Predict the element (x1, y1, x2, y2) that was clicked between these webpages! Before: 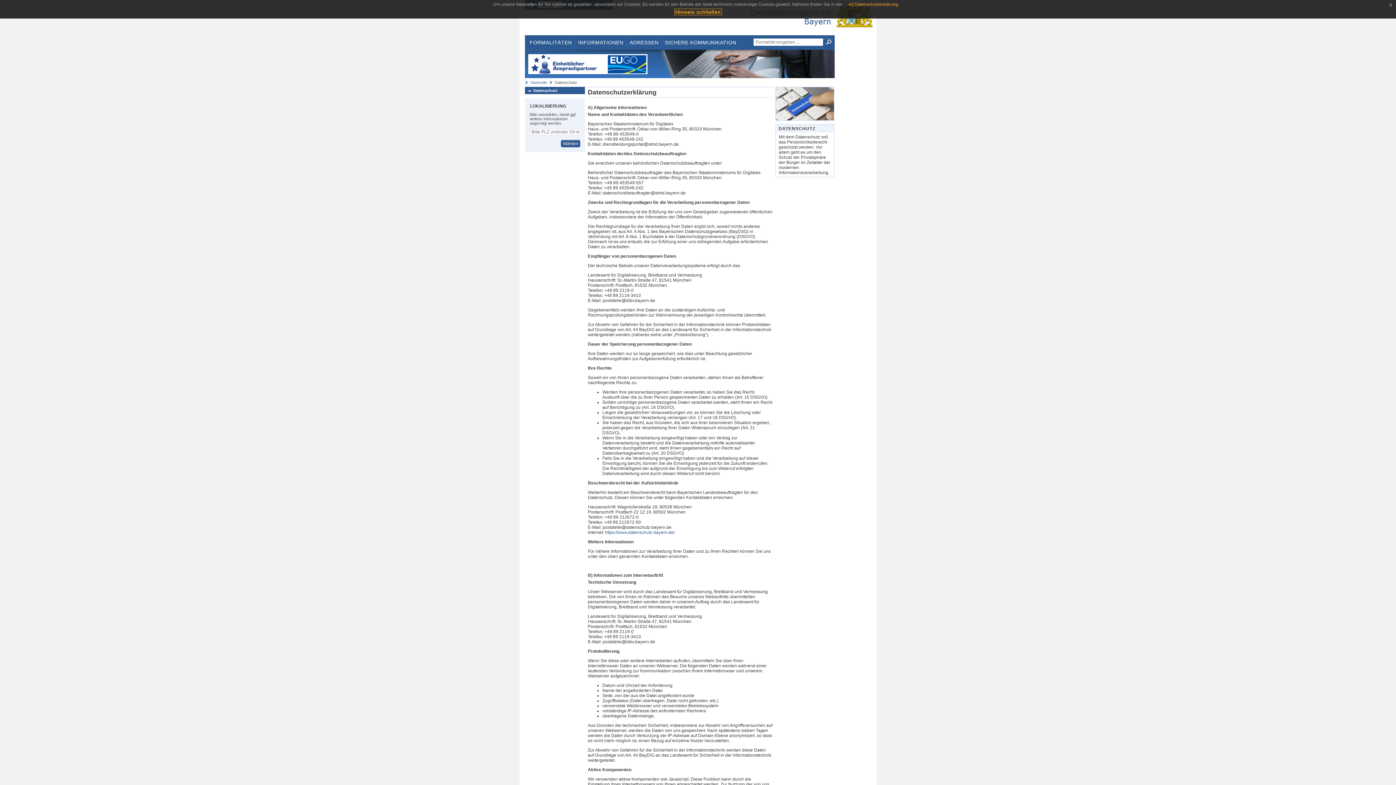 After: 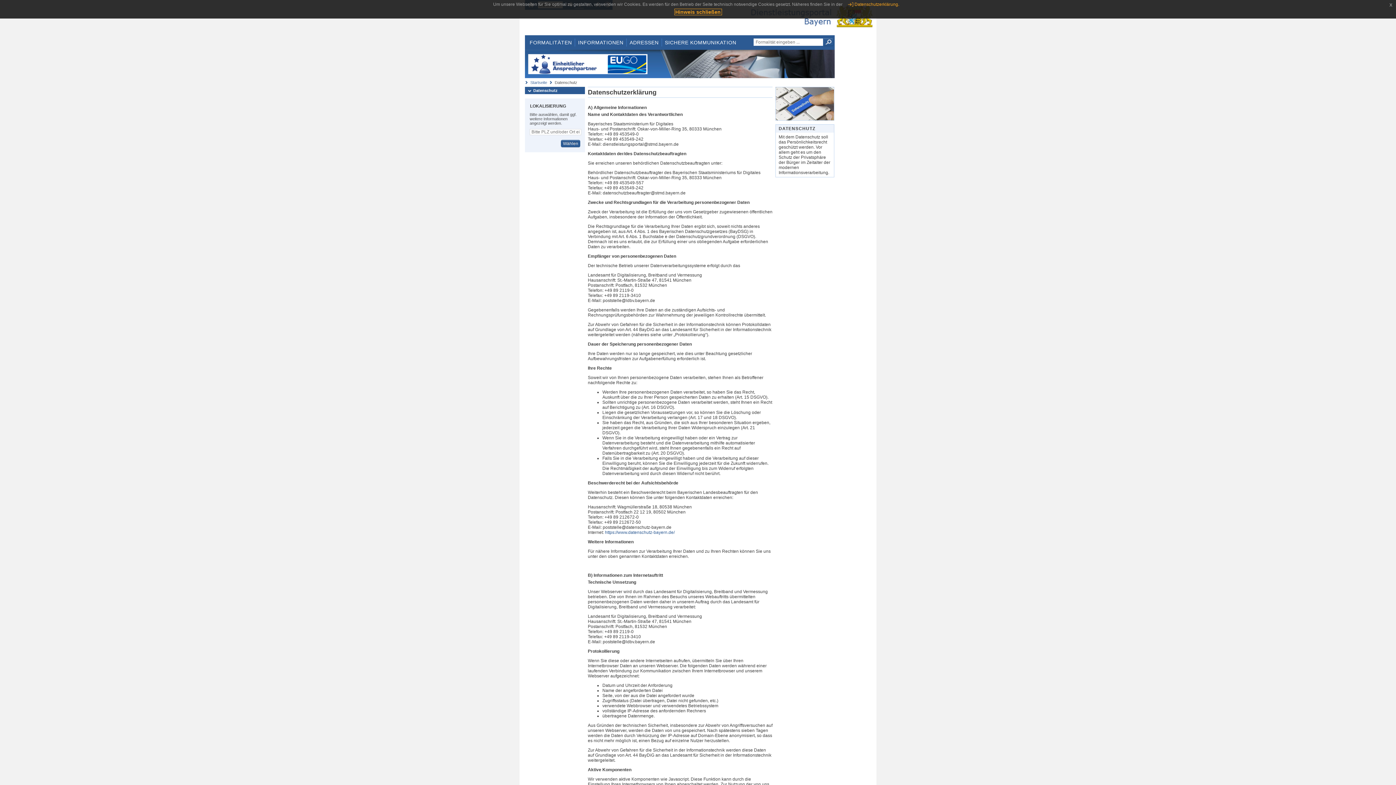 Action: bbox: (847, 1, 899, 6) label: Datenschutzerklärung.